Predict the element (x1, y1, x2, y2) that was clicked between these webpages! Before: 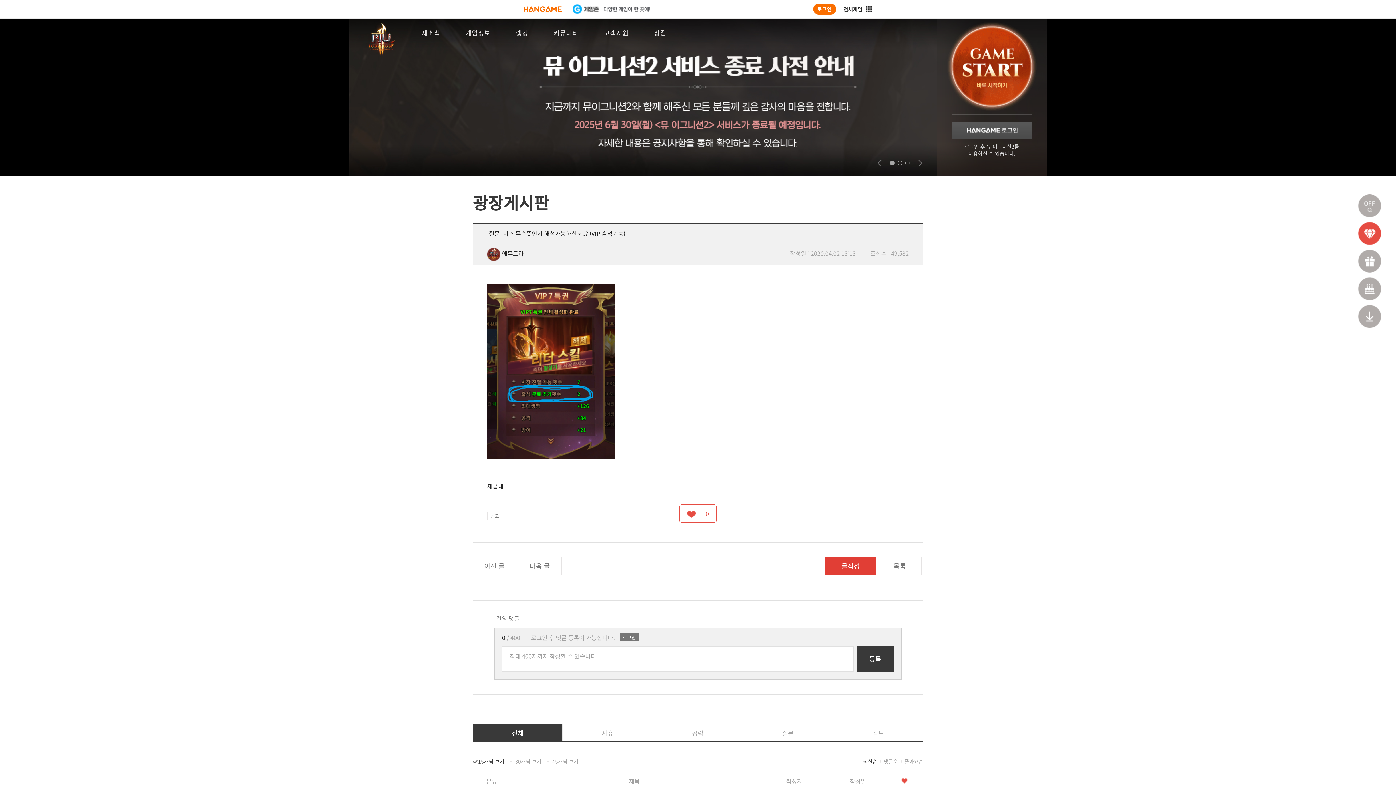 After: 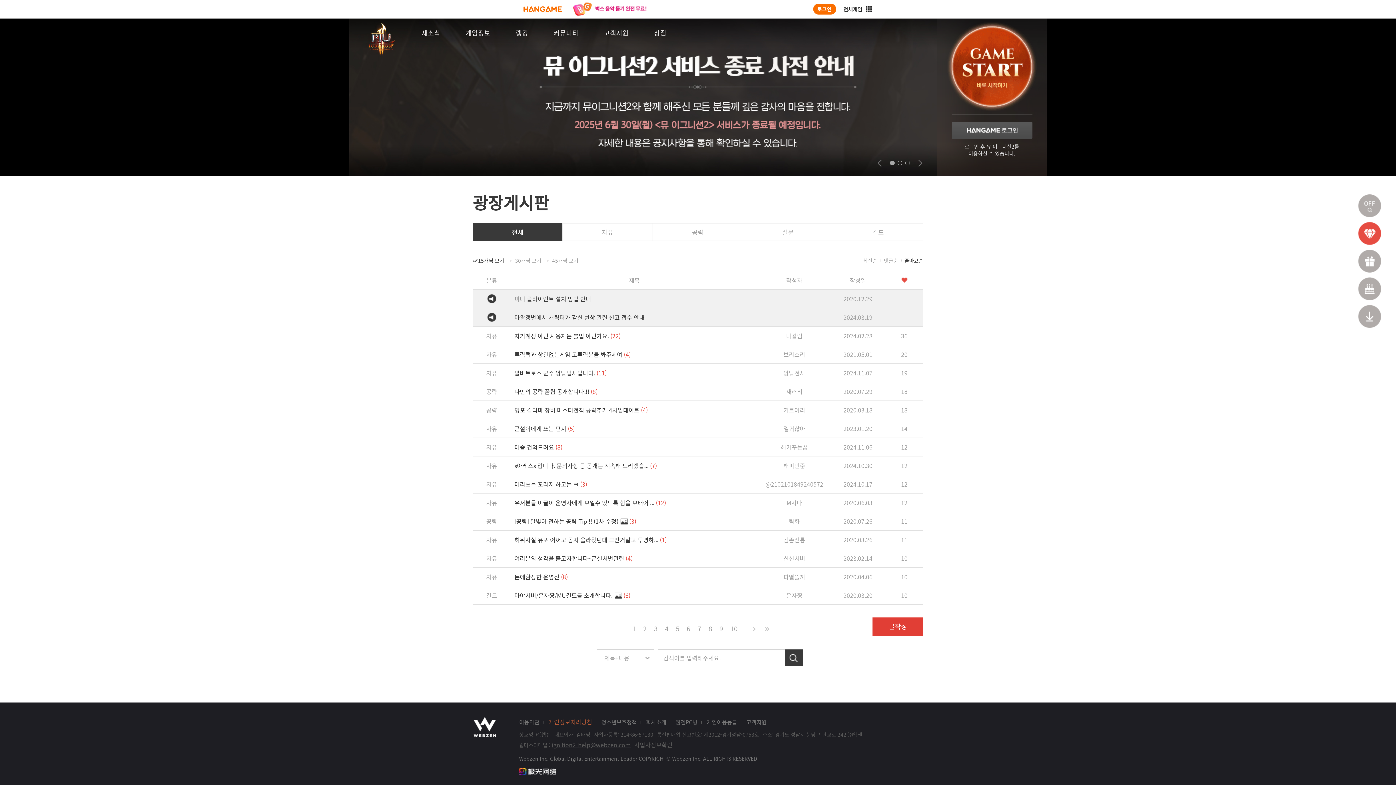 Action: bbox: (901, 756, 923, 766) label: 좋아요순